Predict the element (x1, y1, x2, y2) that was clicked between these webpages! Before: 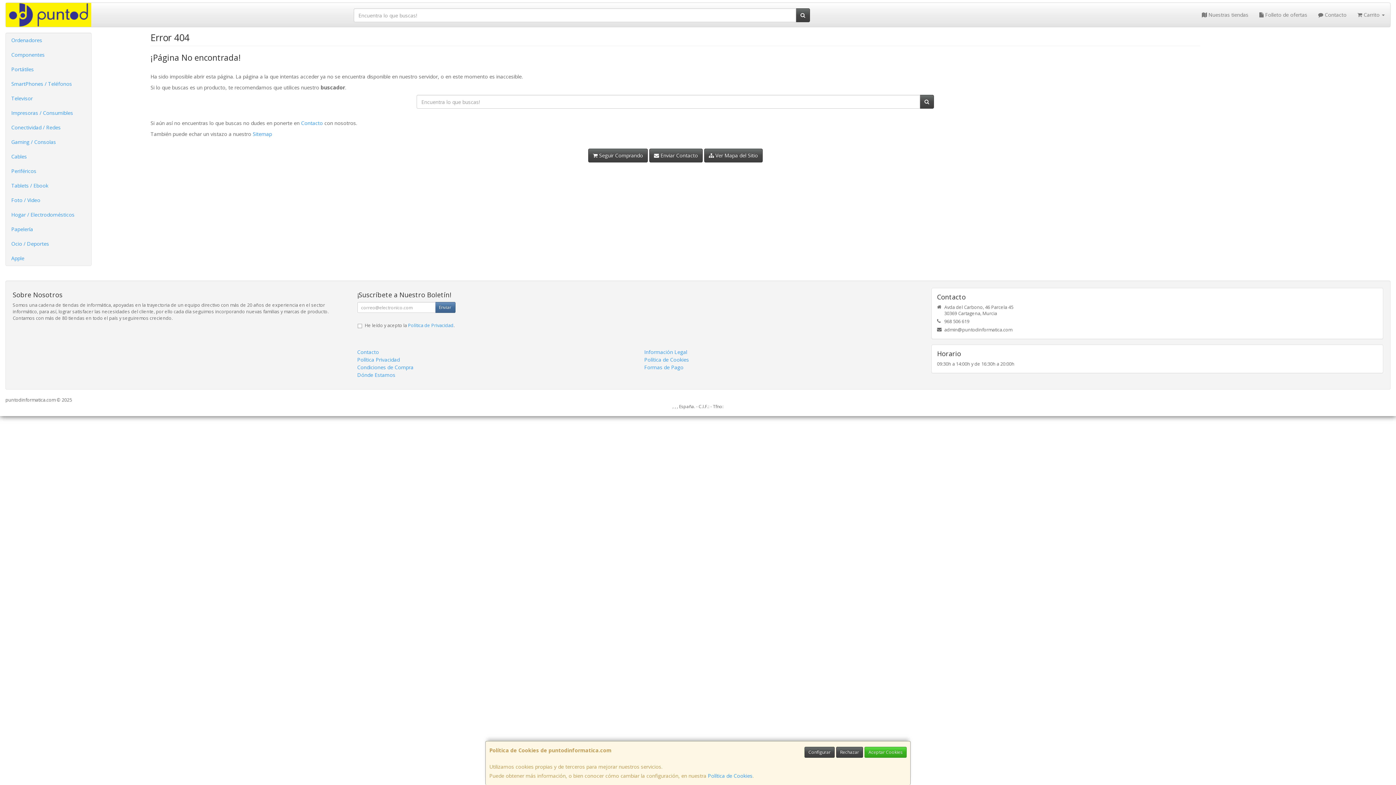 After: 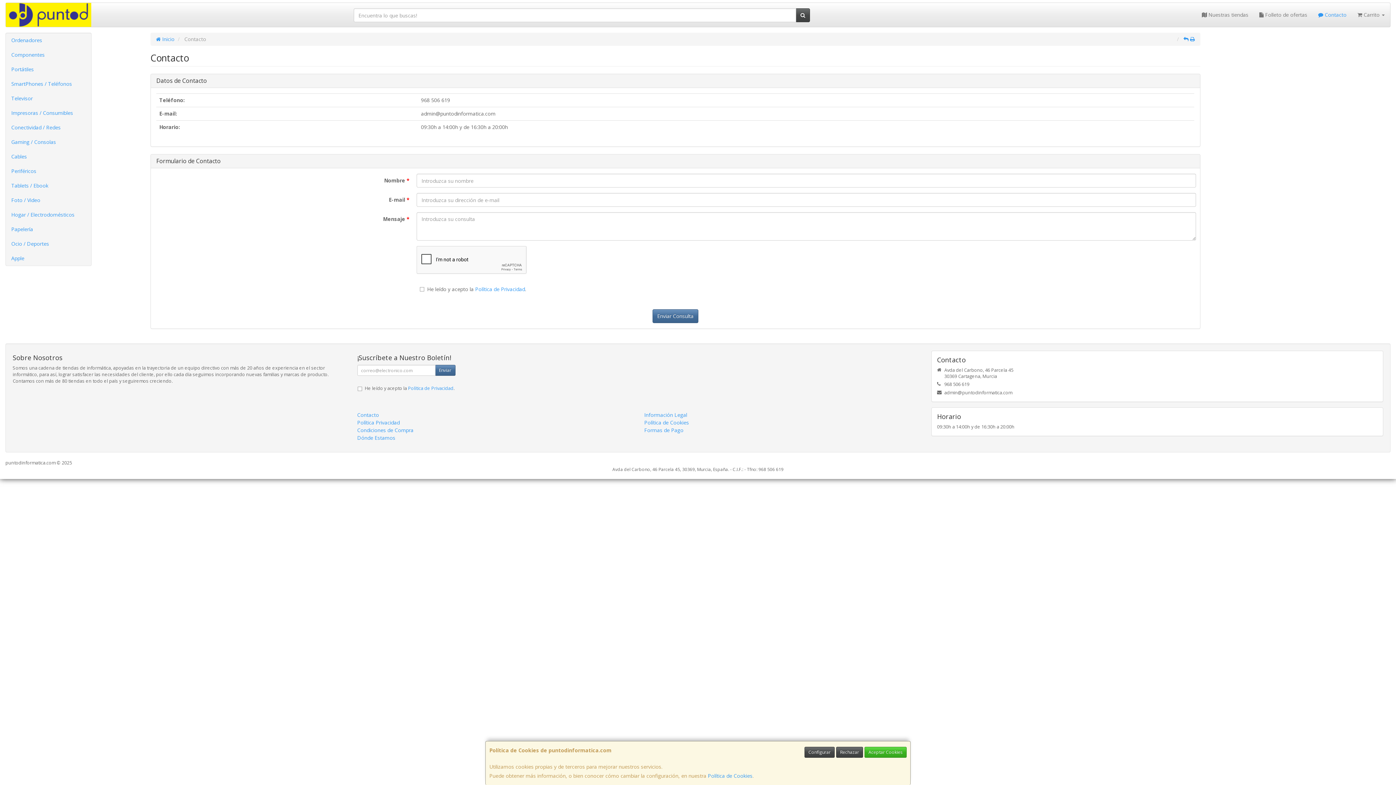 Action: bbox: (1313, 2, 1352, 26) label:  Contacto